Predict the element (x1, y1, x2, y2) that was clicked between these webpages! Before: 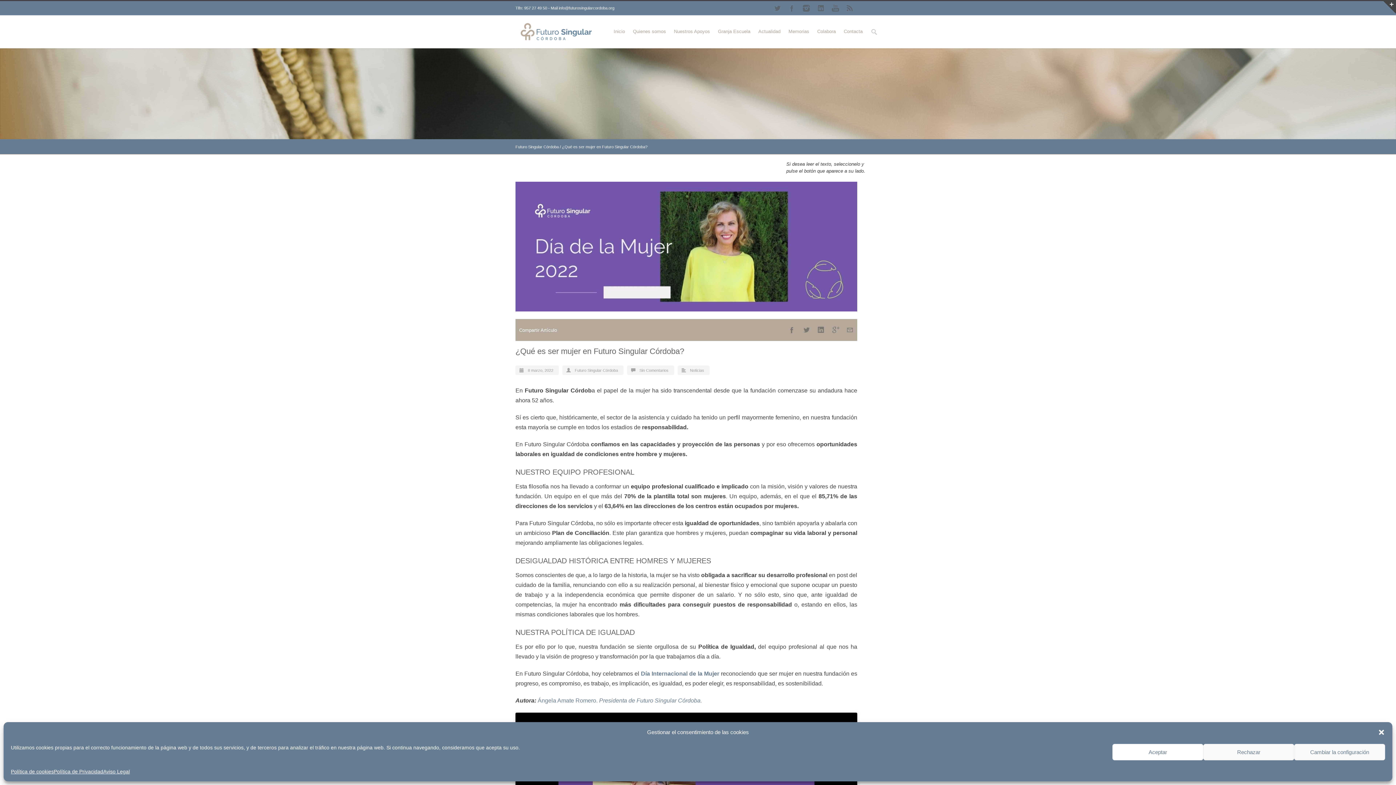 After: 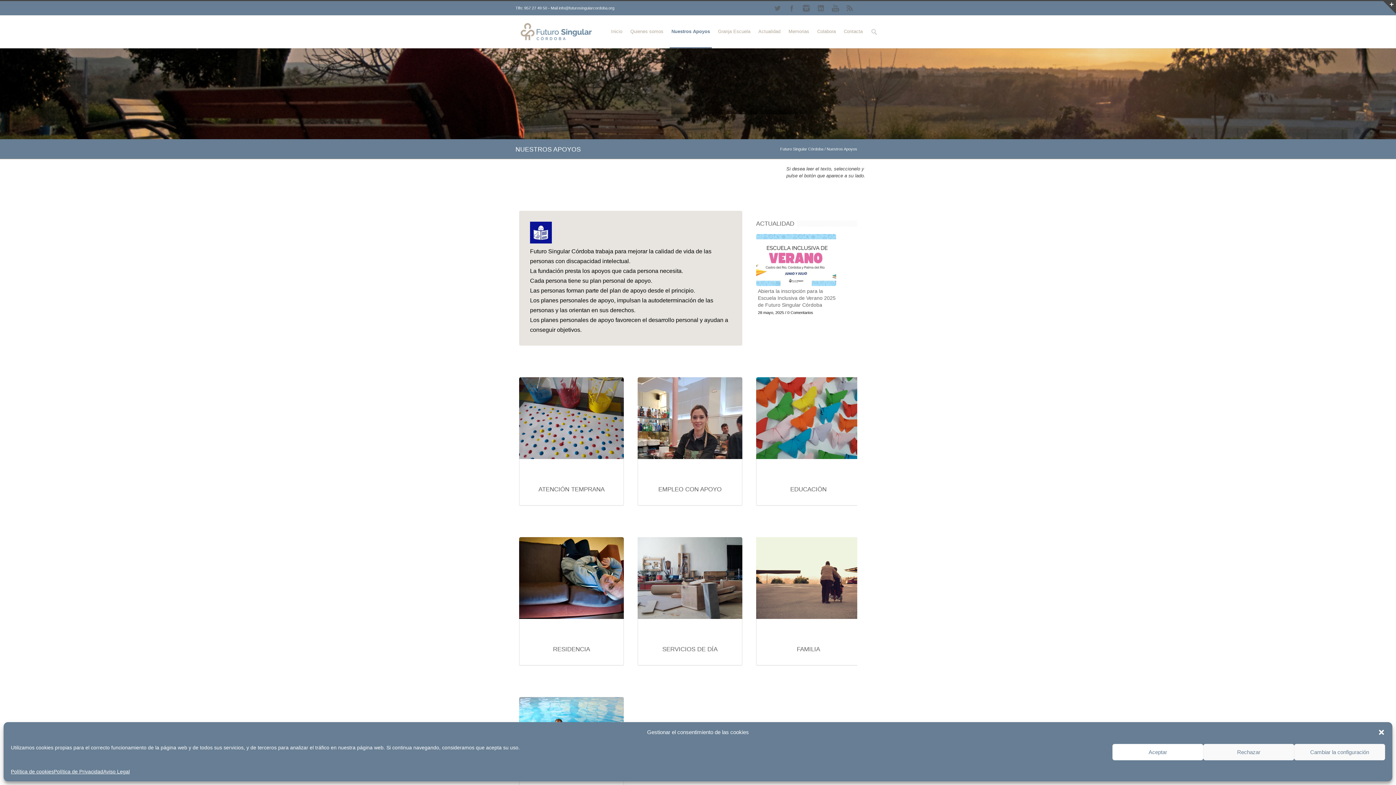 Action: label: Nuestros Apoyos bbox: (672, 15, 712, 48)